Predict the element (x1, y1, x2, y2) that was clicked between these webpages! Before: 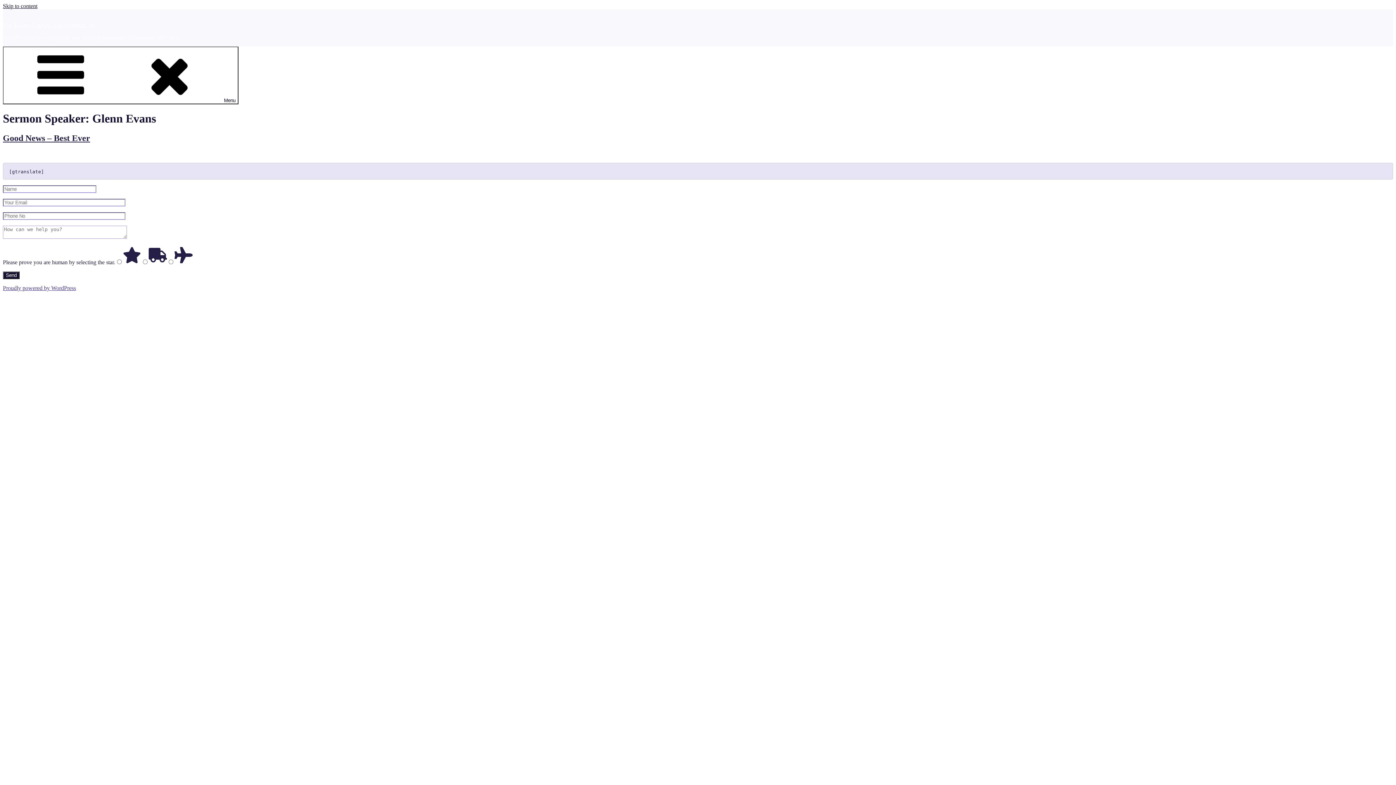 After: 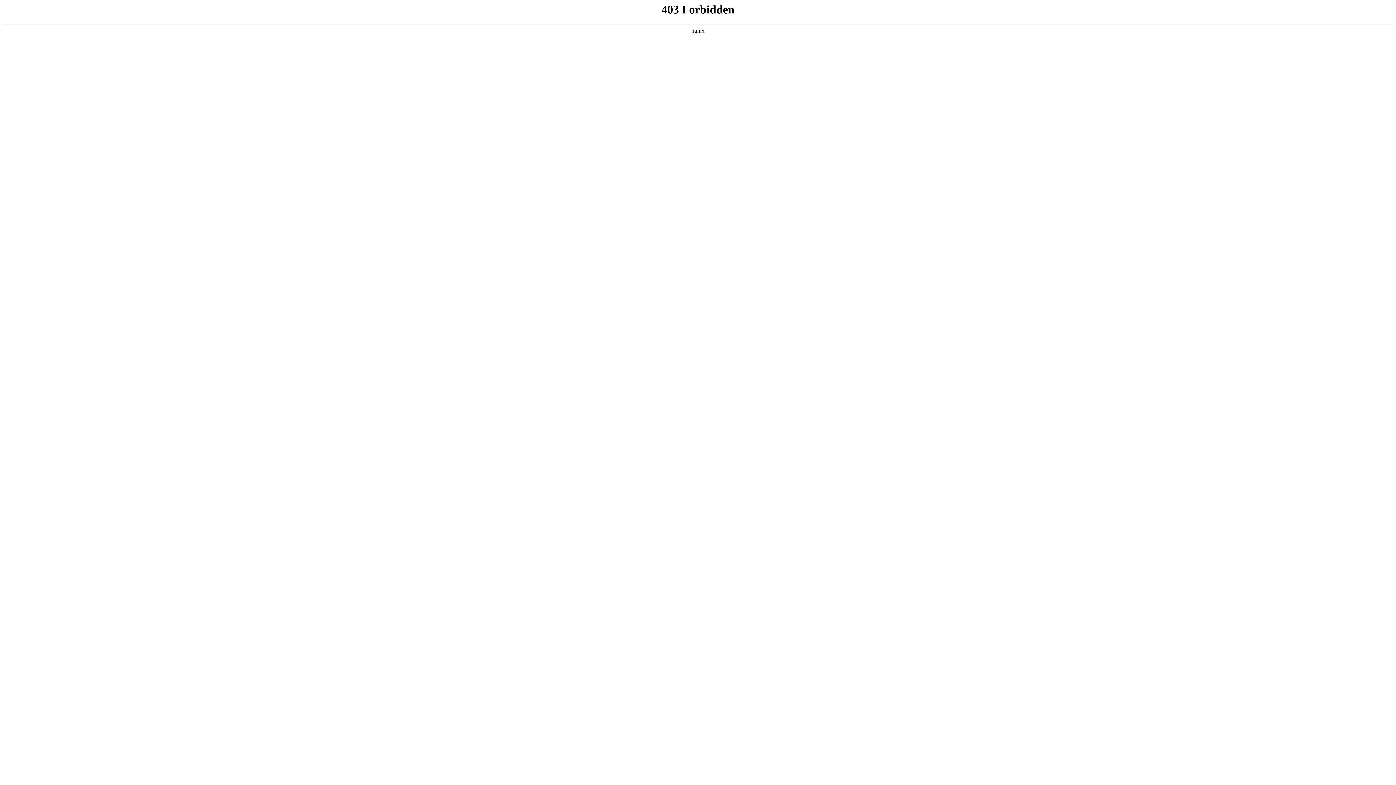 Action: label: Proudly powered by WordPress bbox: (2, 285, 76, 291)